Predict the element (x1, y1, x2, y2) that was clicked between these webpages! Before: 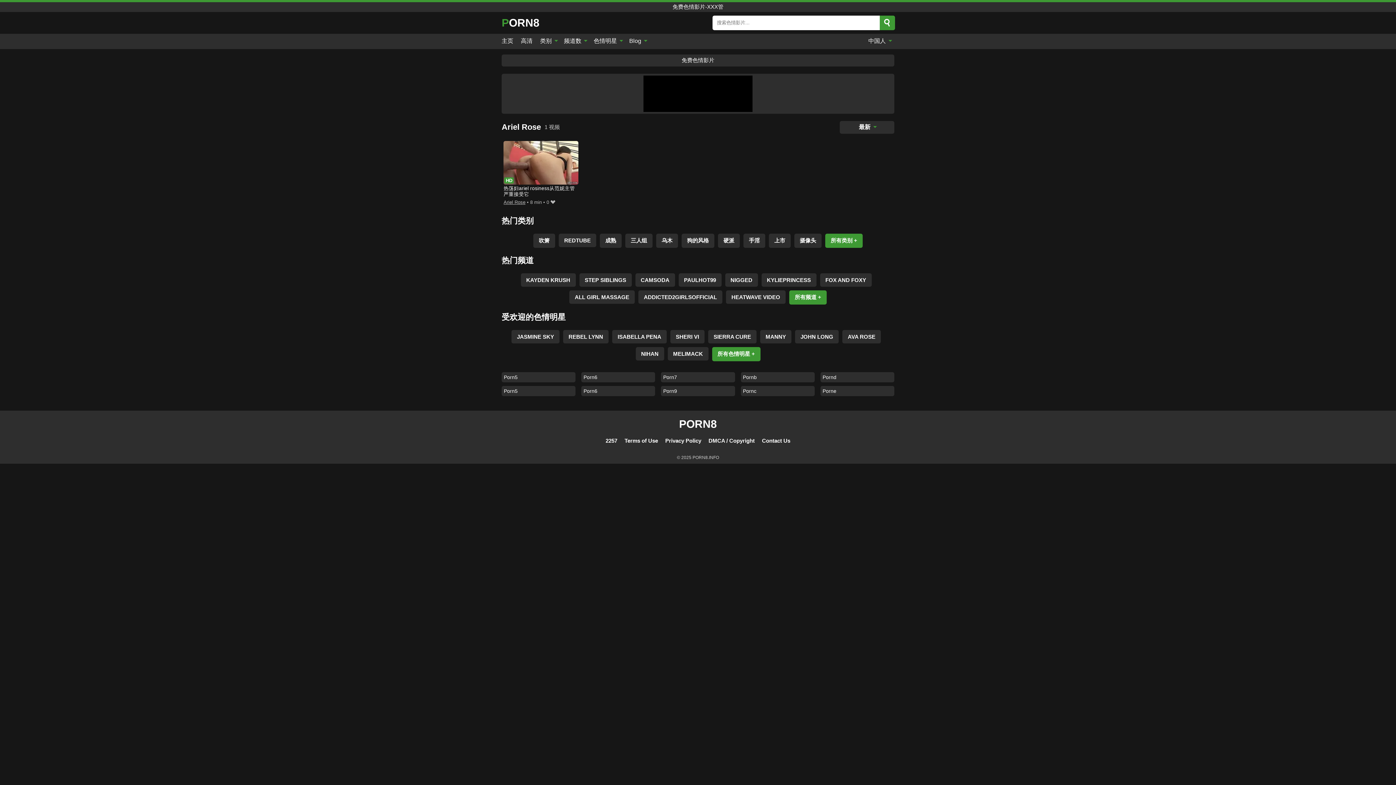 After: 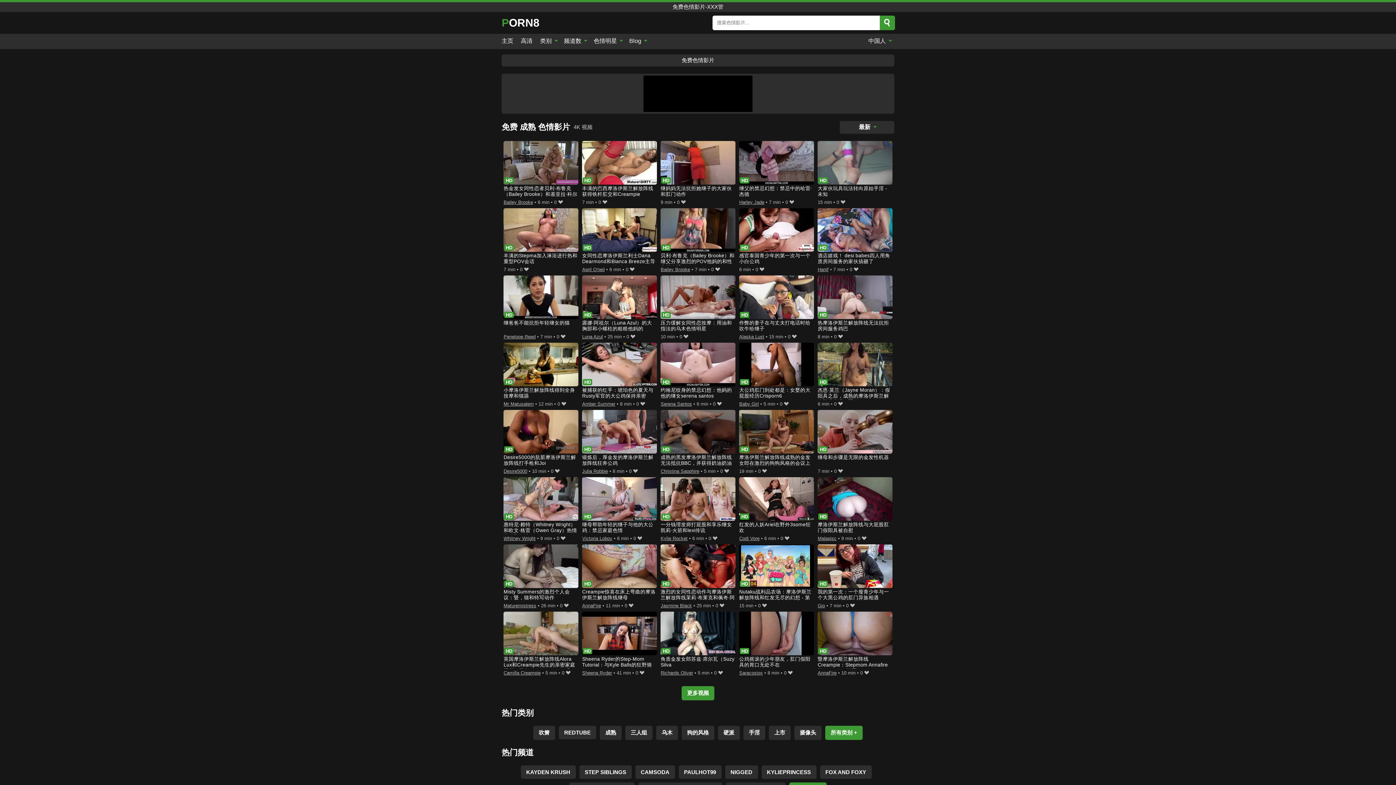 Action: bbox: (600, 233, 621, 247) label: 成熟